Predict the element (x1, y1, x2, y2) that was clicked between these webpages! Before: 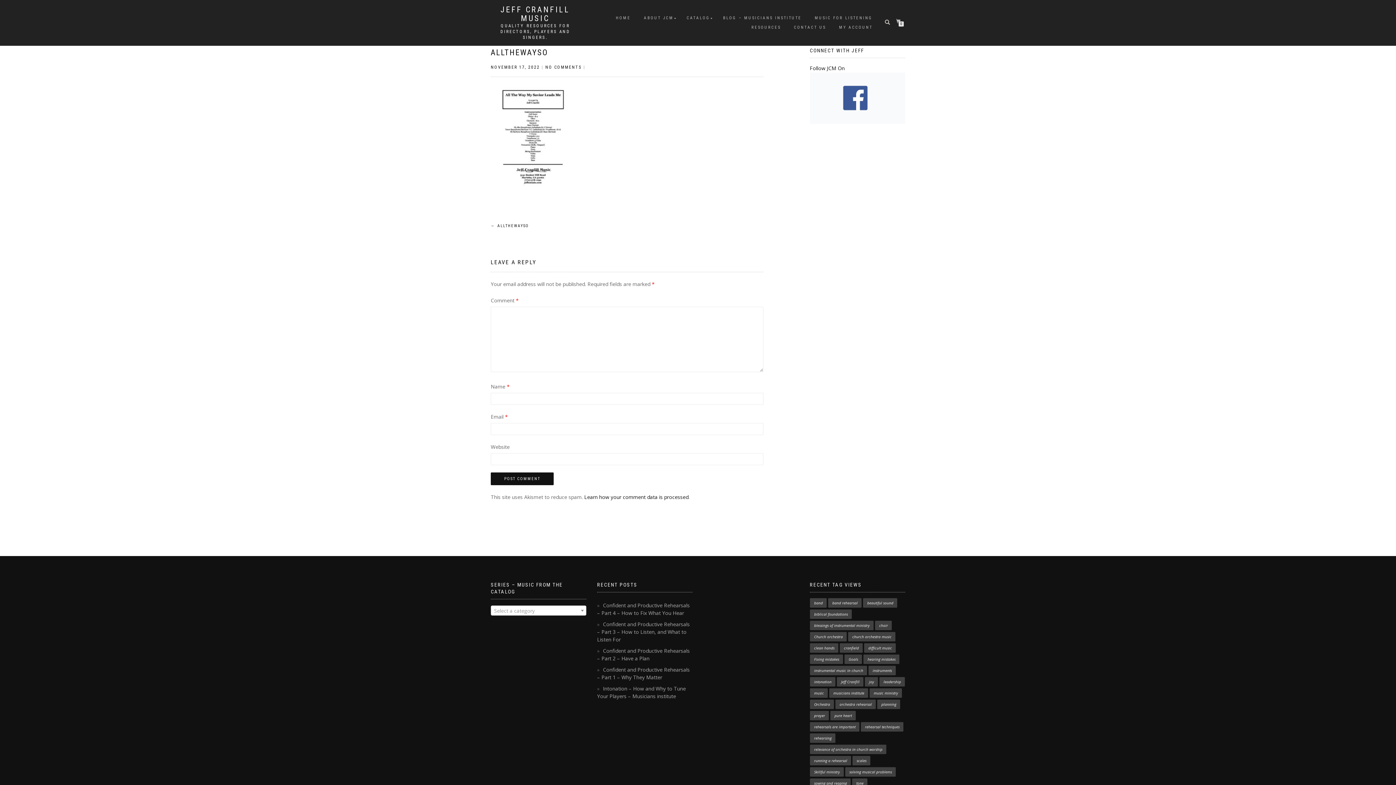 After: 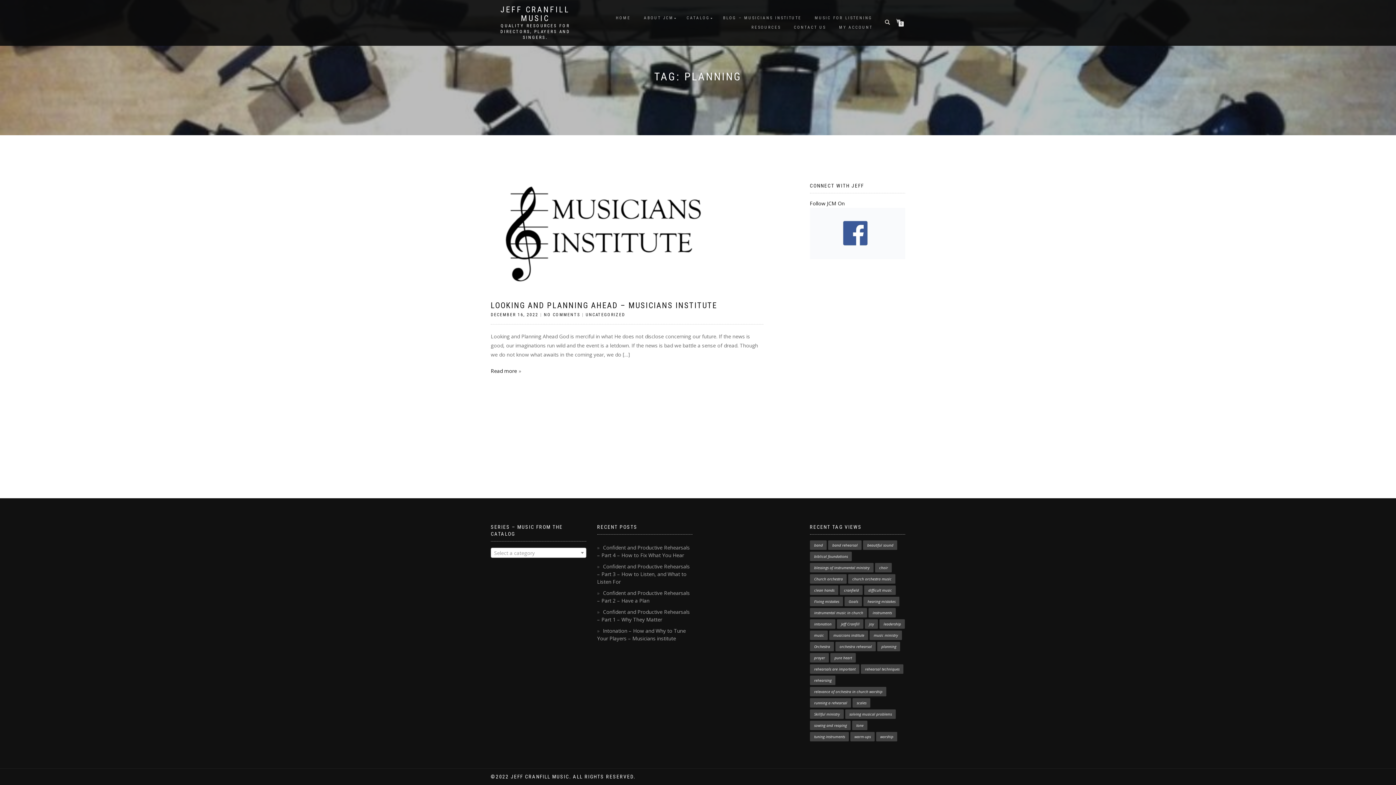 Action: bbox: (877, 700, 900, 709) label: planning (1 item)